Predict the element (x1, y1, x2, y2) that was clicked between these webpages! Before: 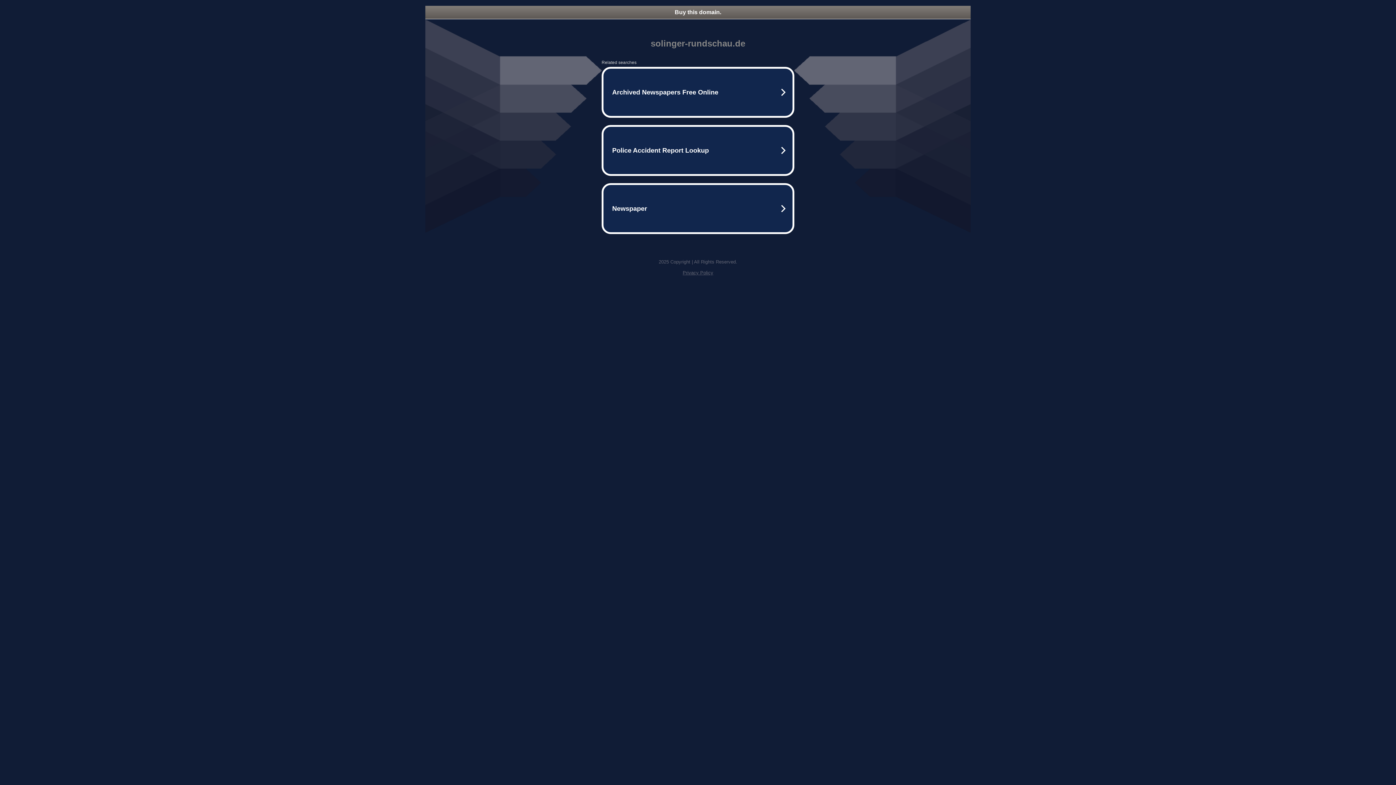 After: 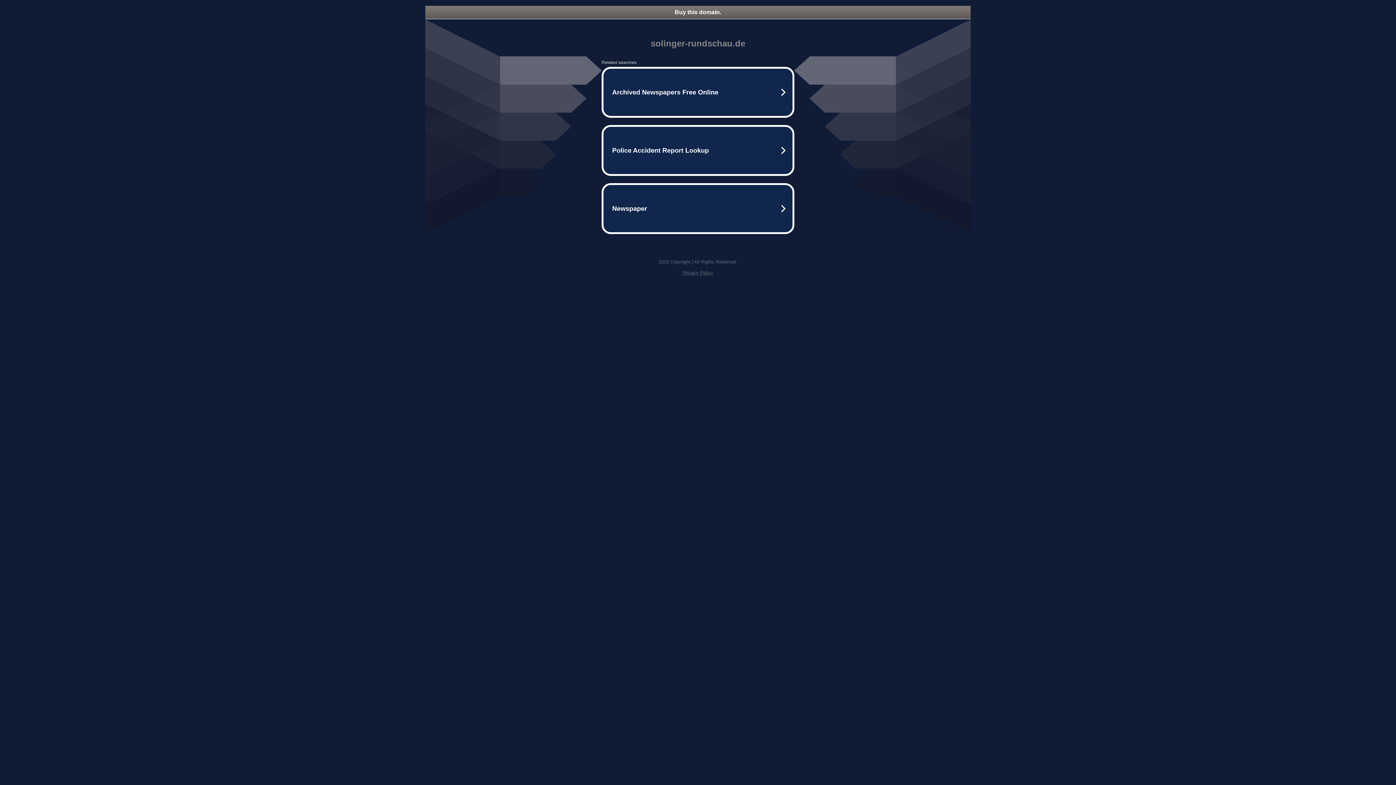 Action: bbox: (682, 270, 713, 275) label: Privacy Policy